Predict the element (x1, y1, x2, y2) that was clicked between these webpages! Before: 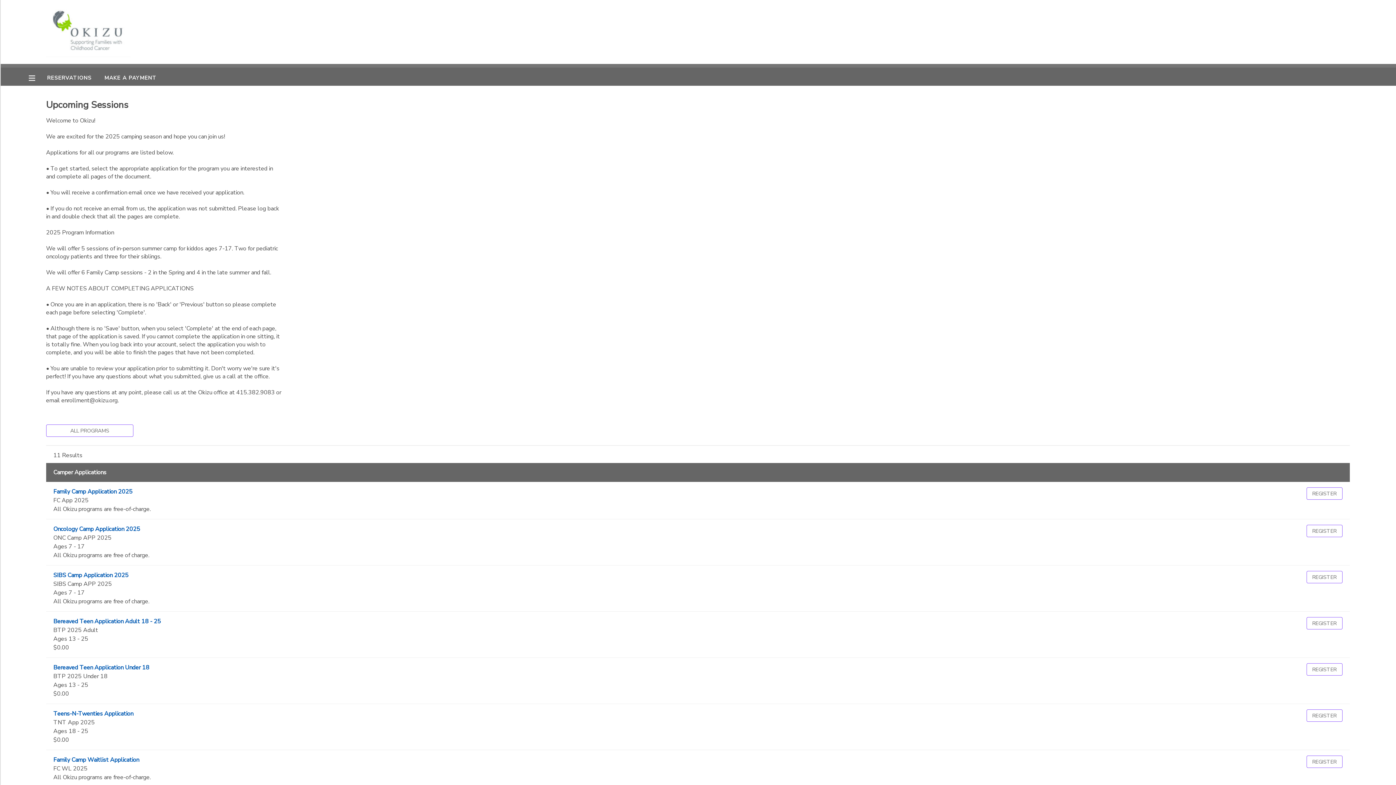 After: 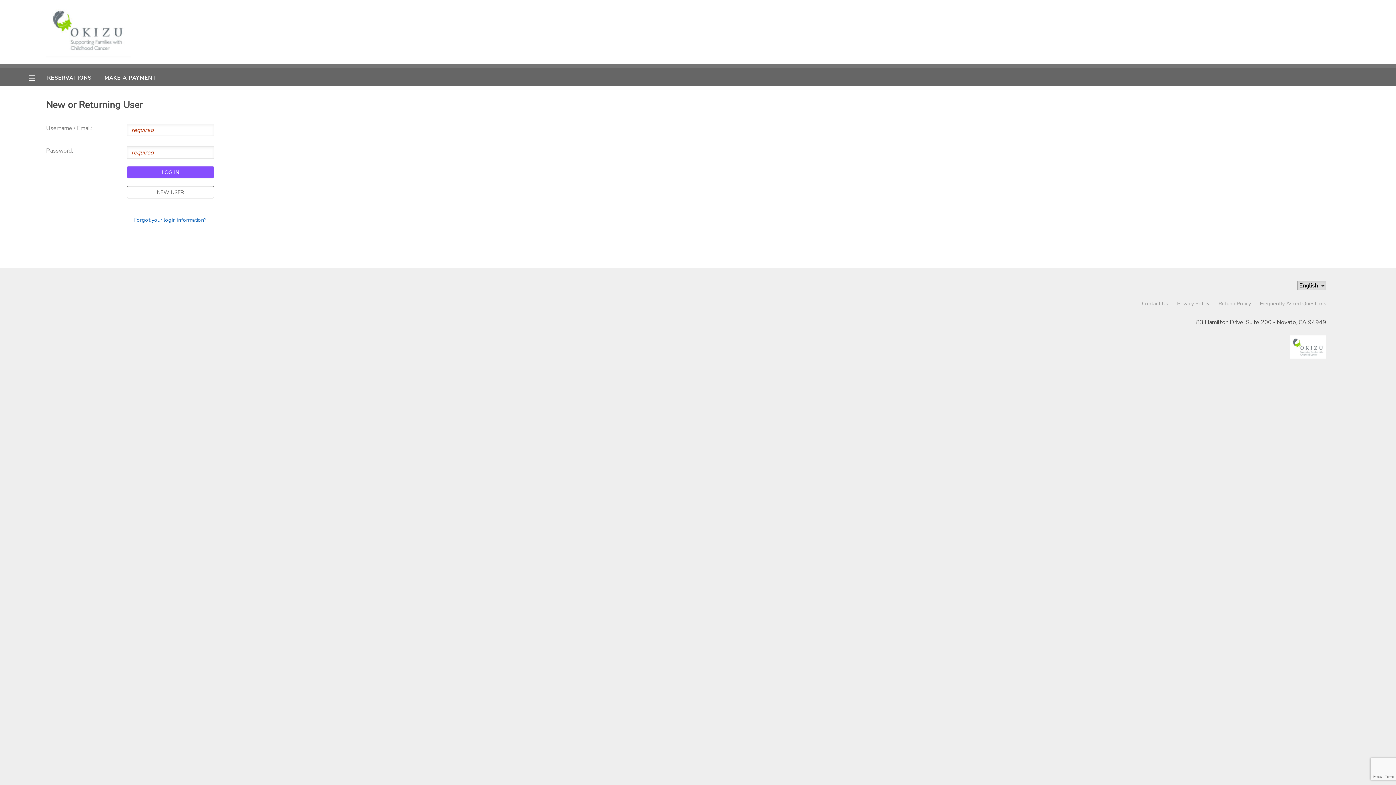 Action: bbox: (1306, 663, 1342, 676) label: REGISTER